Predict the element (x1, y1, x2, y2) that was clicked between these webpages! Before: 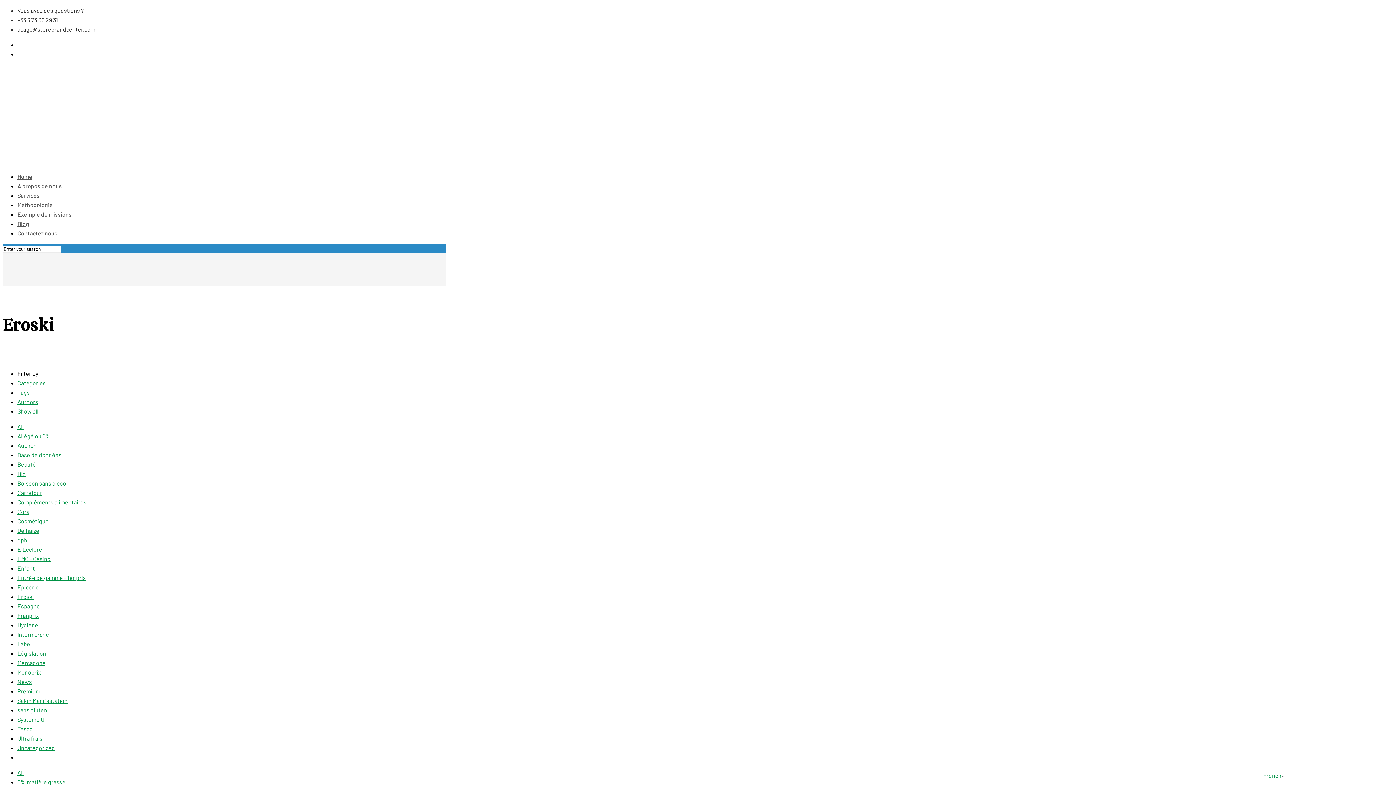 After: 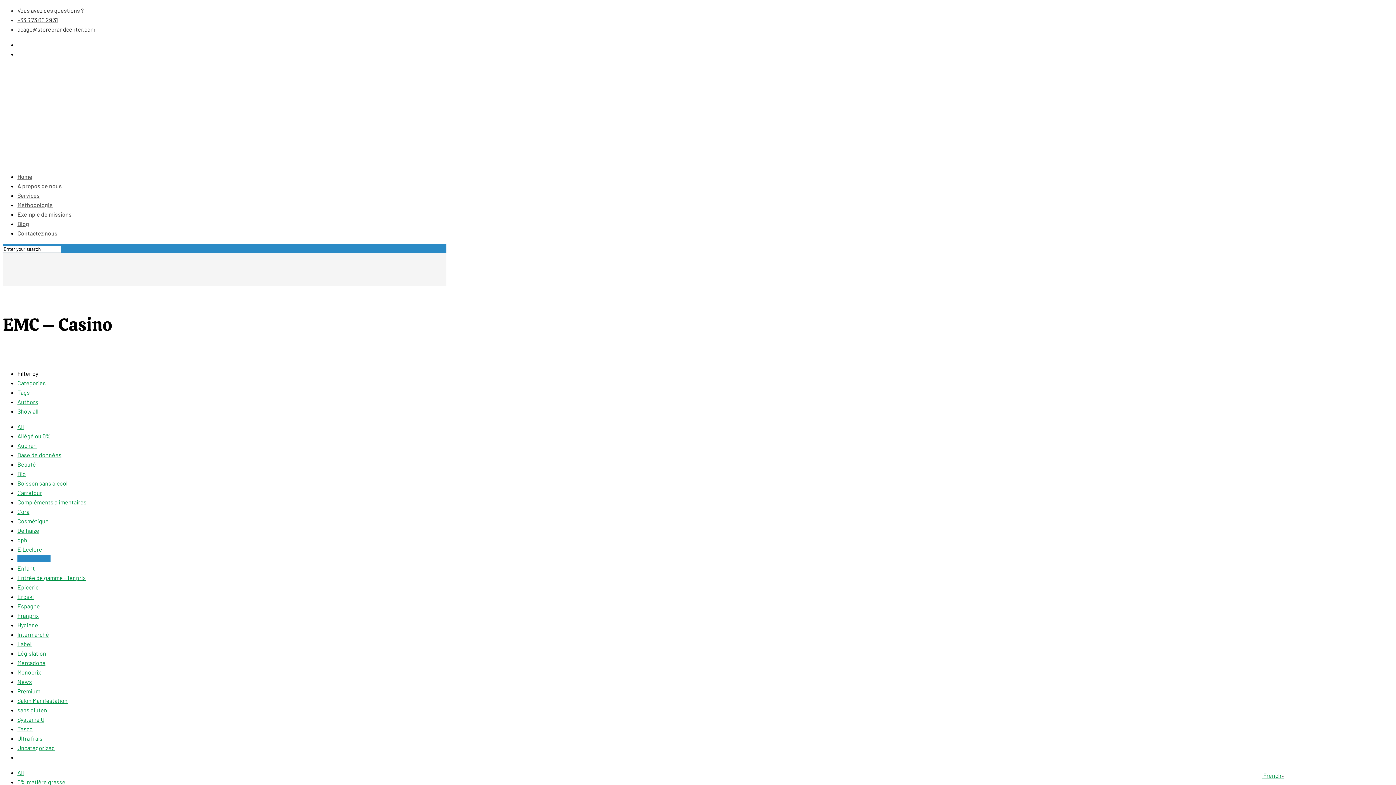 Action: label: EMC - Casino bbox: (17, 555, 50, 562)